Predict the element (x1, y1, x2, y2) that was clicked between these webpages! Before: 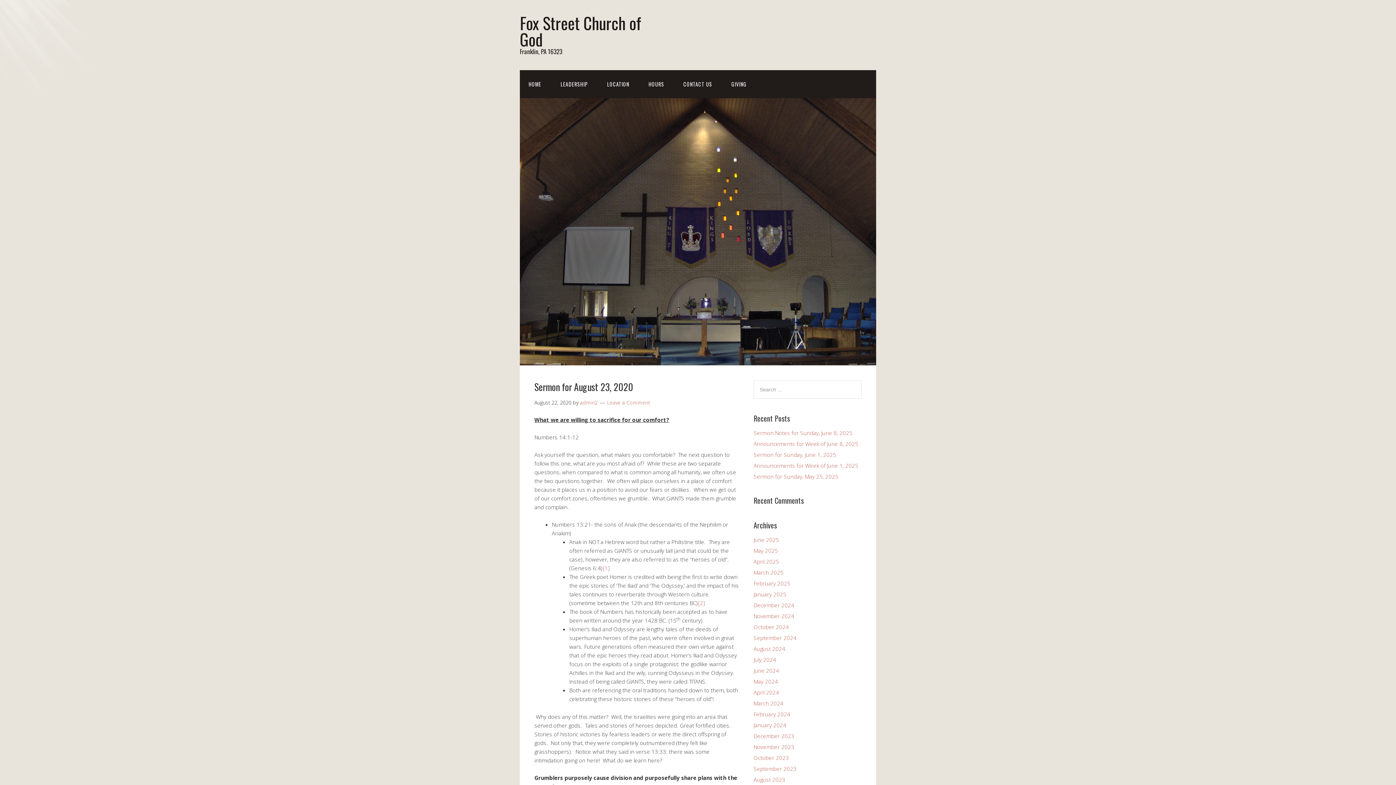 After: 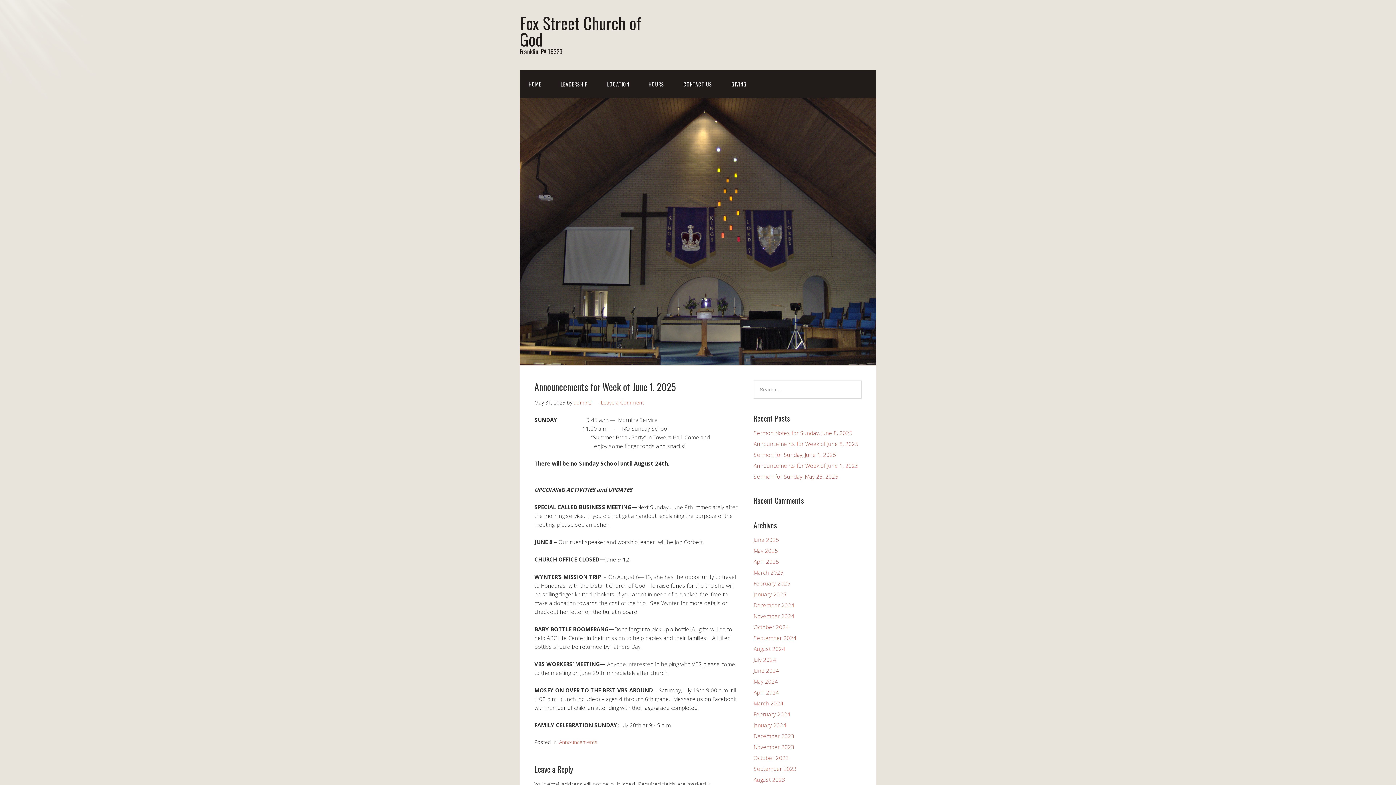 Action: bbox: (753, 462, 858, 469) label: Announcements for Week of June 1, 2025